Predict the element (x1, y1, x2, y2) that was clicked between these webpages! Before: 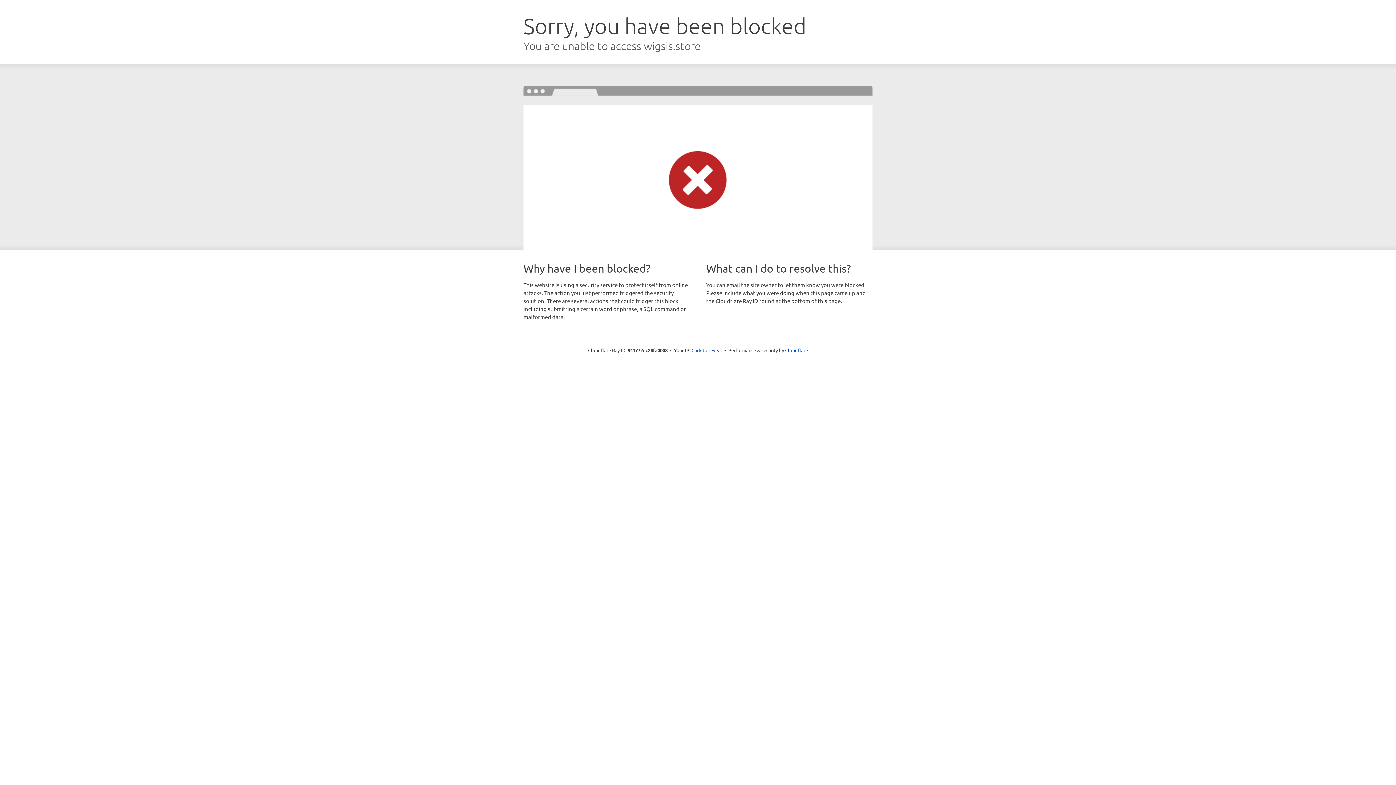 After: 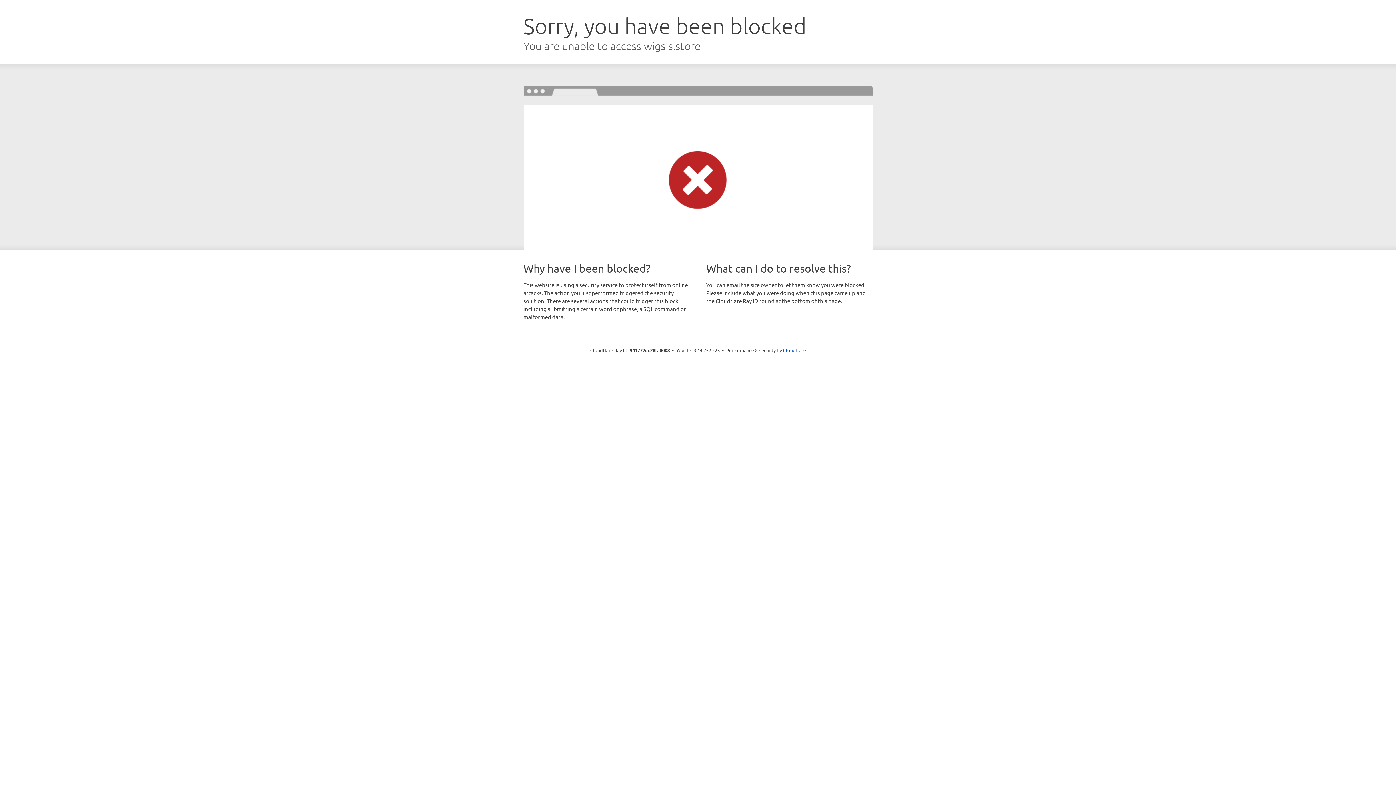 Action: bbox: (691, 346, 722, 353) label: Click to reveal